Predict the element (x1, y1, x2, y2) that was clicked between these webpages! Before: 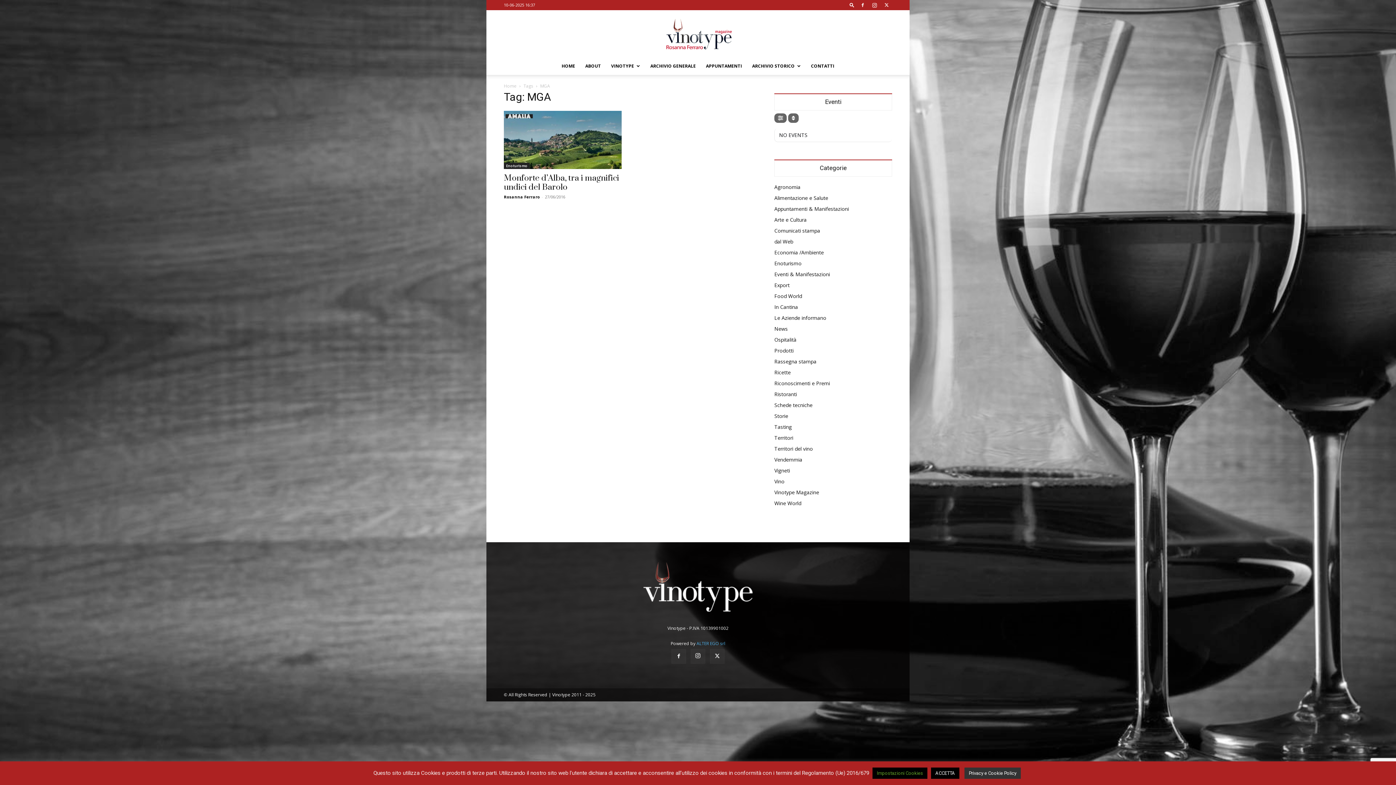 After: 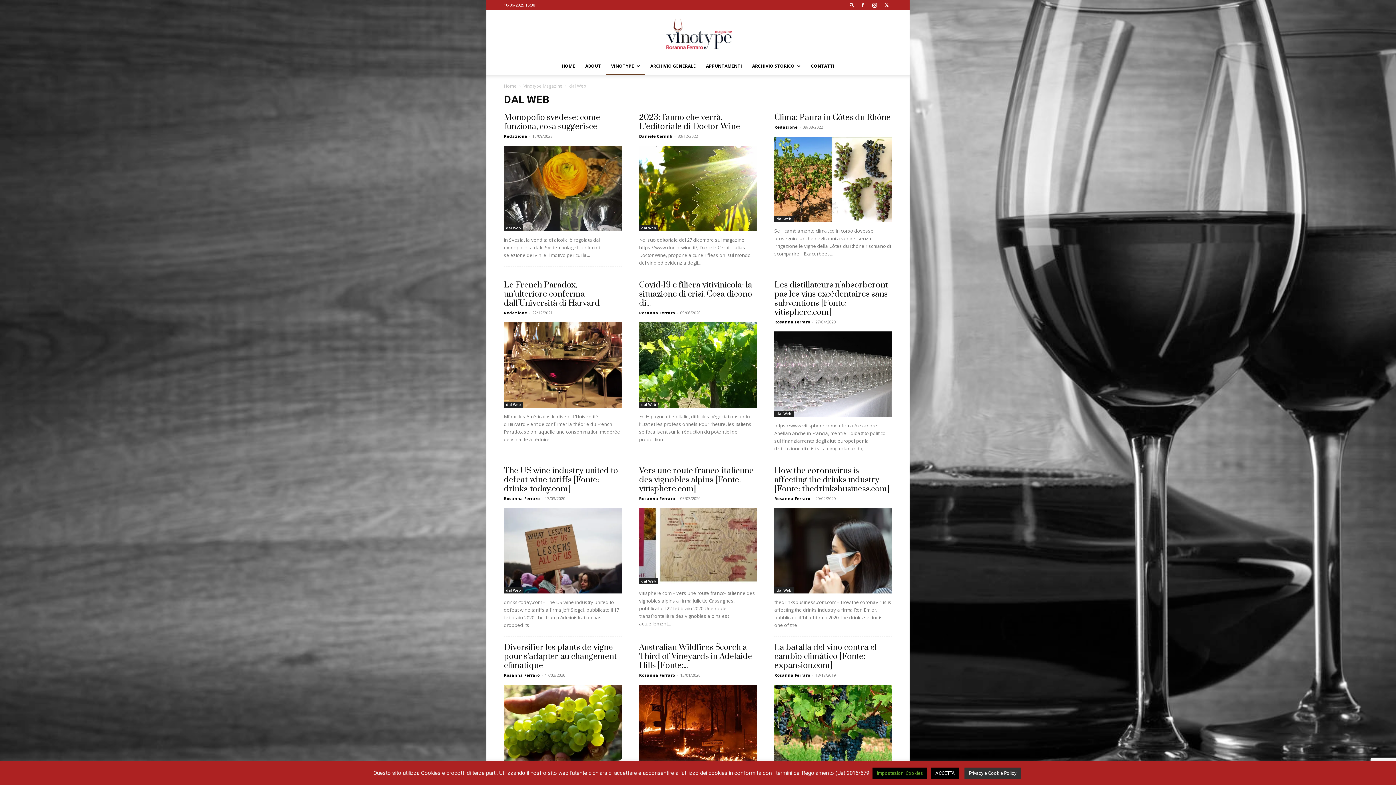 Action: bbox: (774, 238, 793, 245) label: dal Web